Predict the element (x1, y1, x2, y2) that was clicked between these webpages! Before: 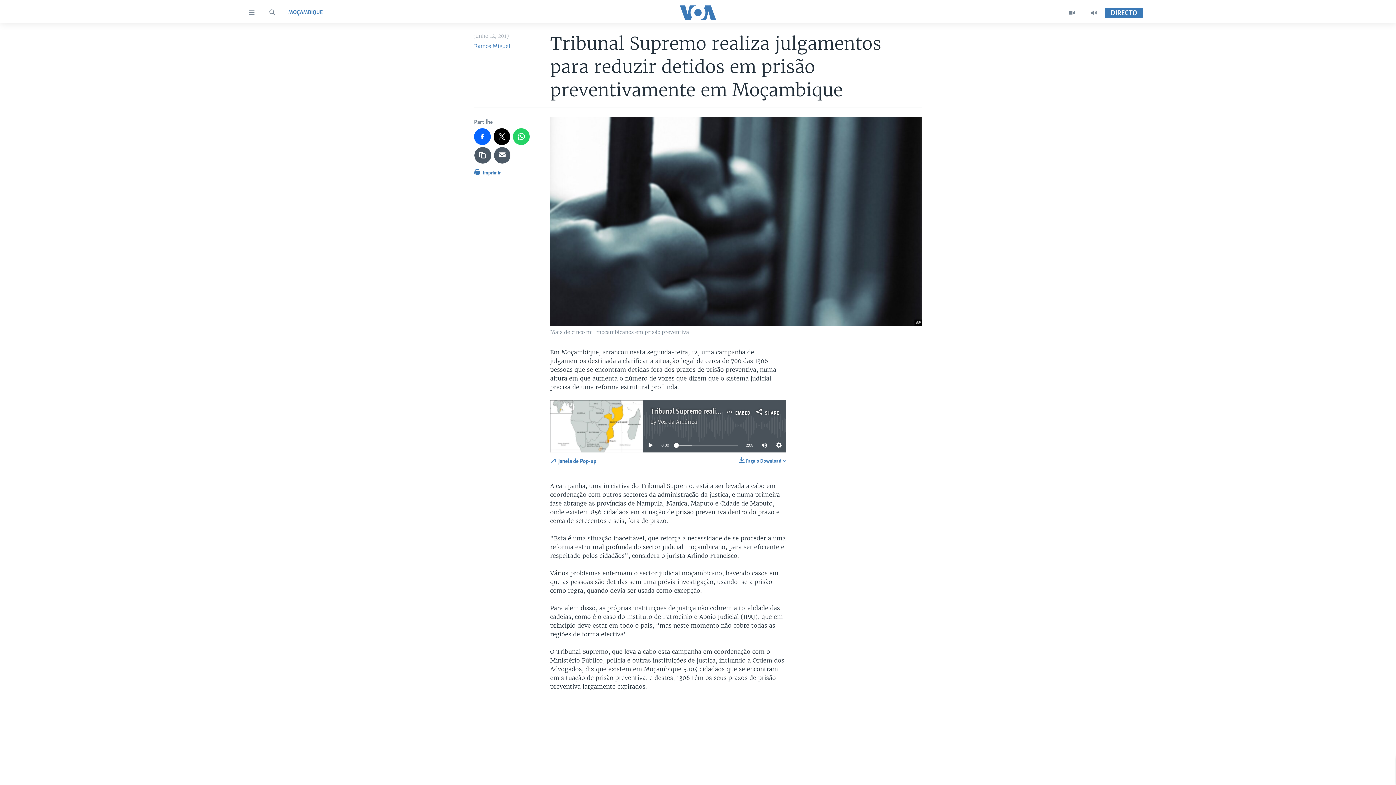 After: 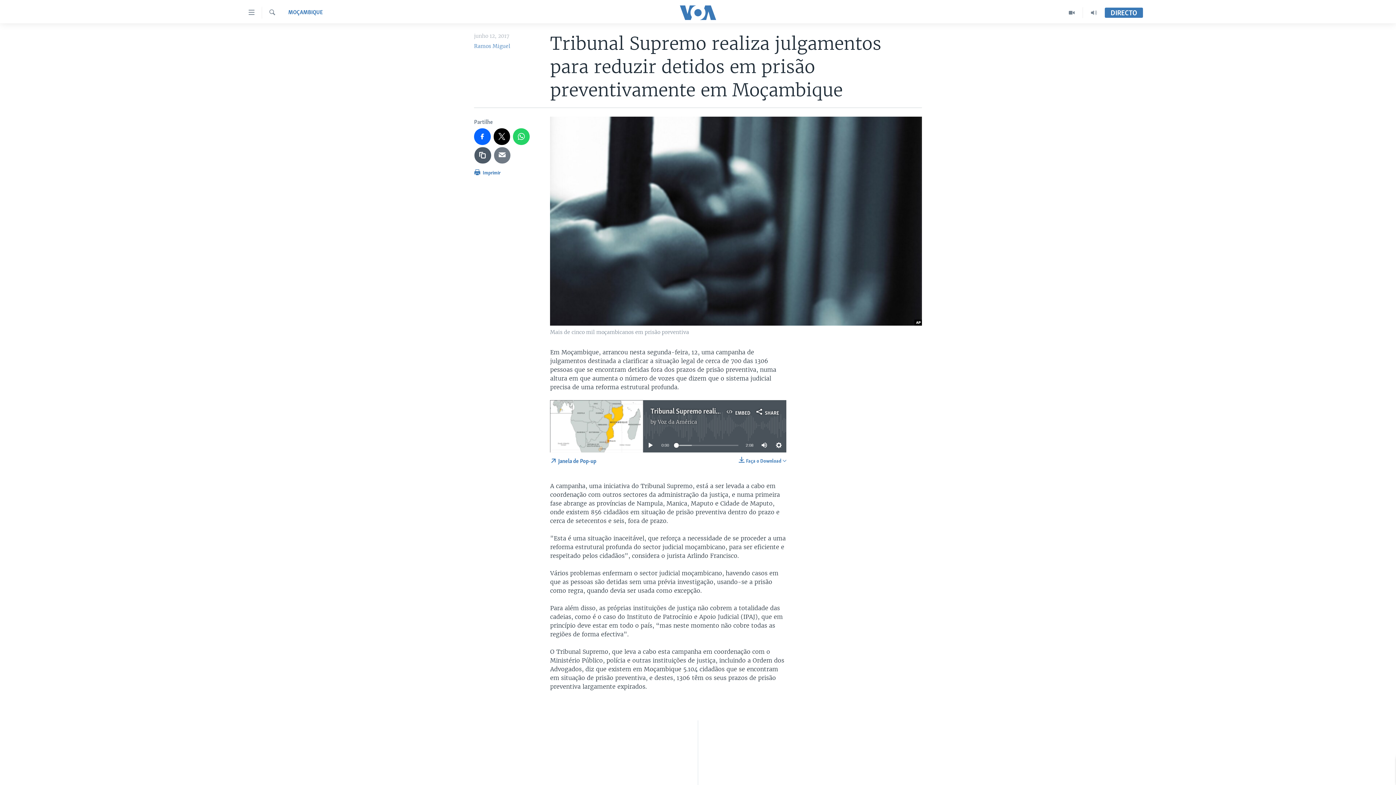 Action: bbox: (494, 147, 510, 163)